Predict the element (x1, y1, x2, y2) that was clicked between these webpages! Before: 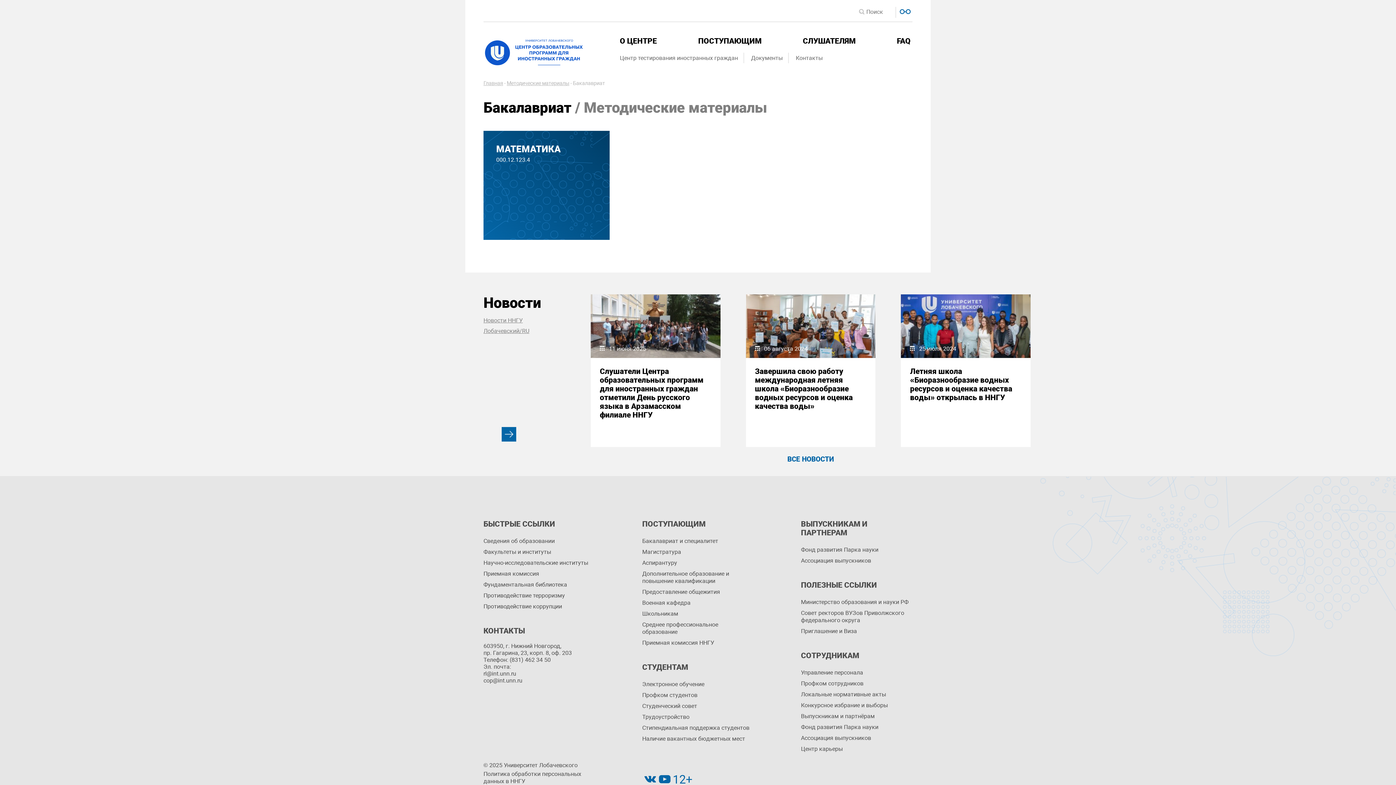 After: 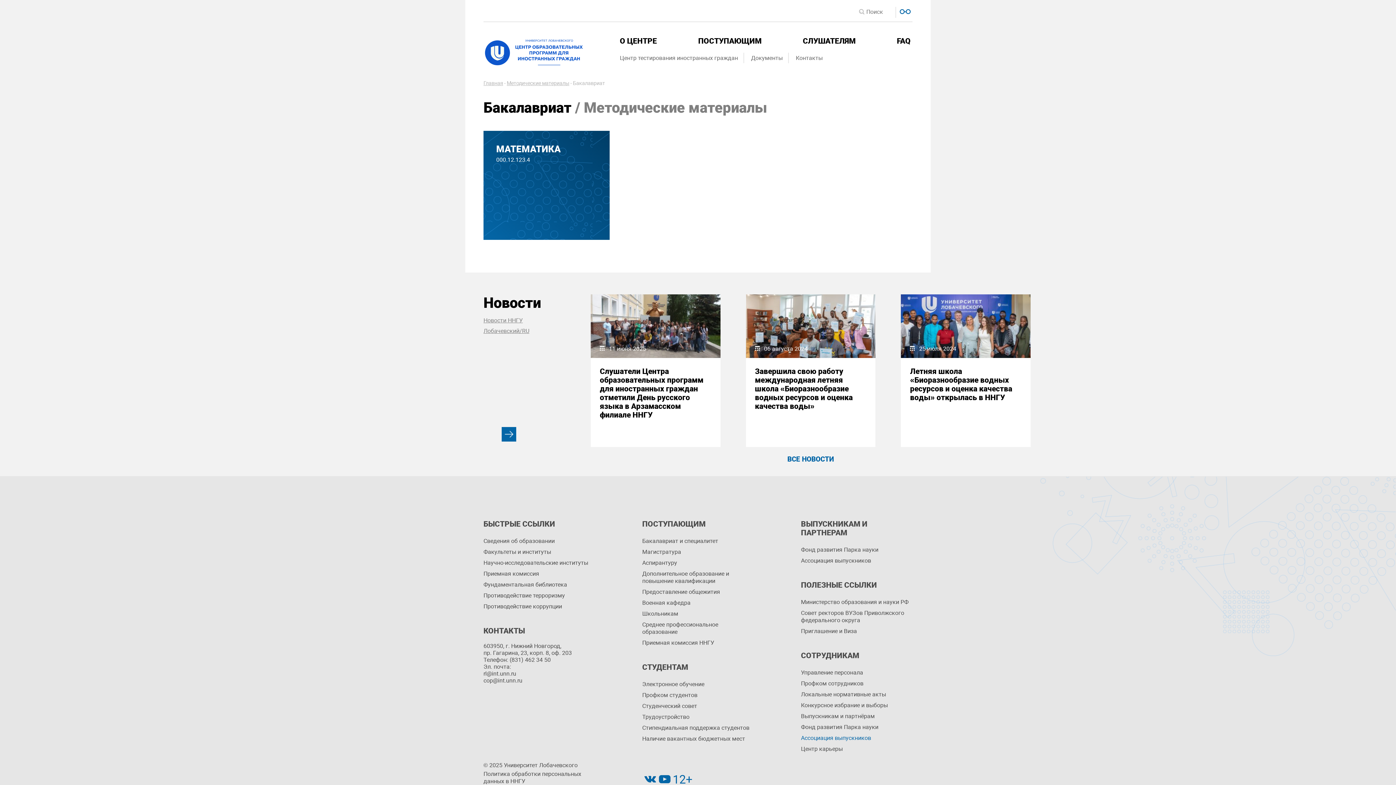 Action: label: Ассоциация выпускников bbox: (801, 733, 912, 744)